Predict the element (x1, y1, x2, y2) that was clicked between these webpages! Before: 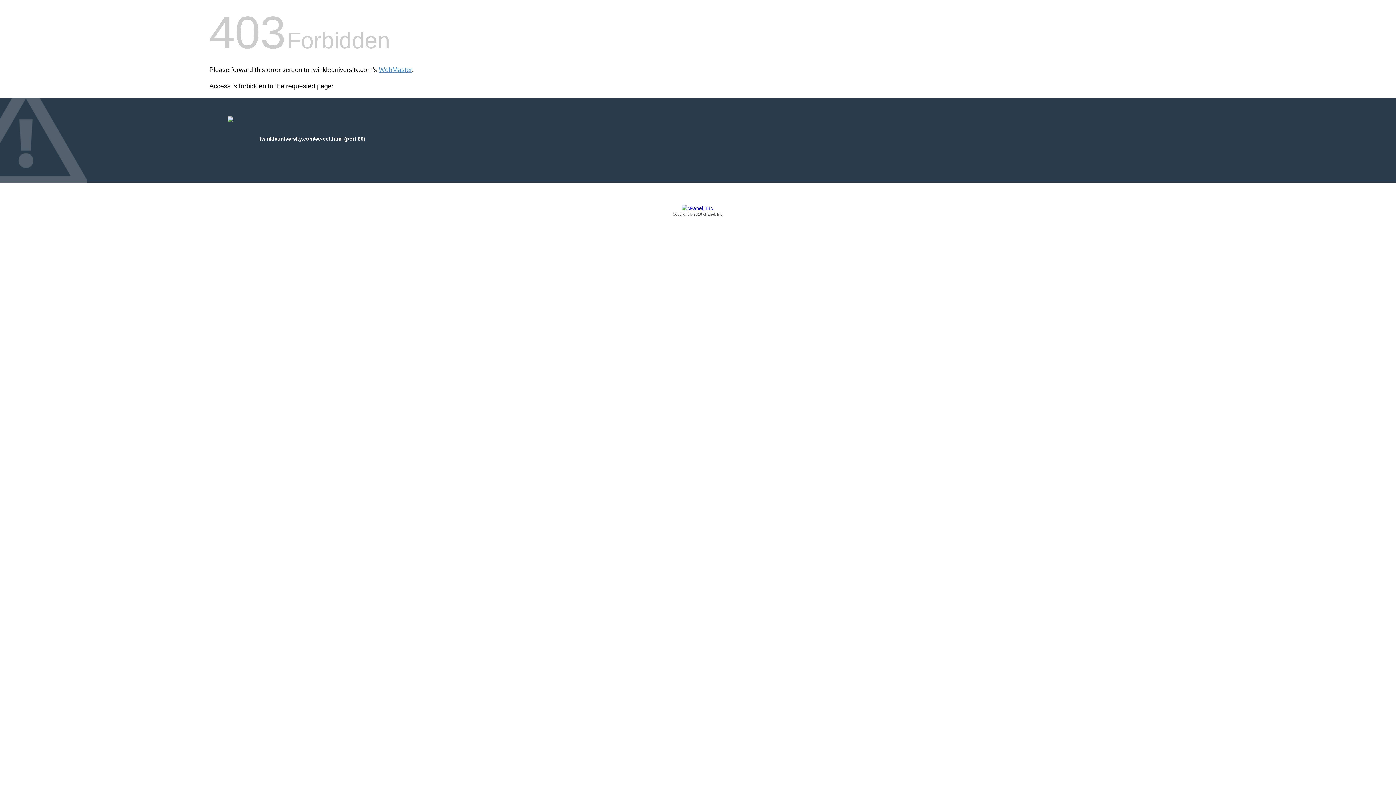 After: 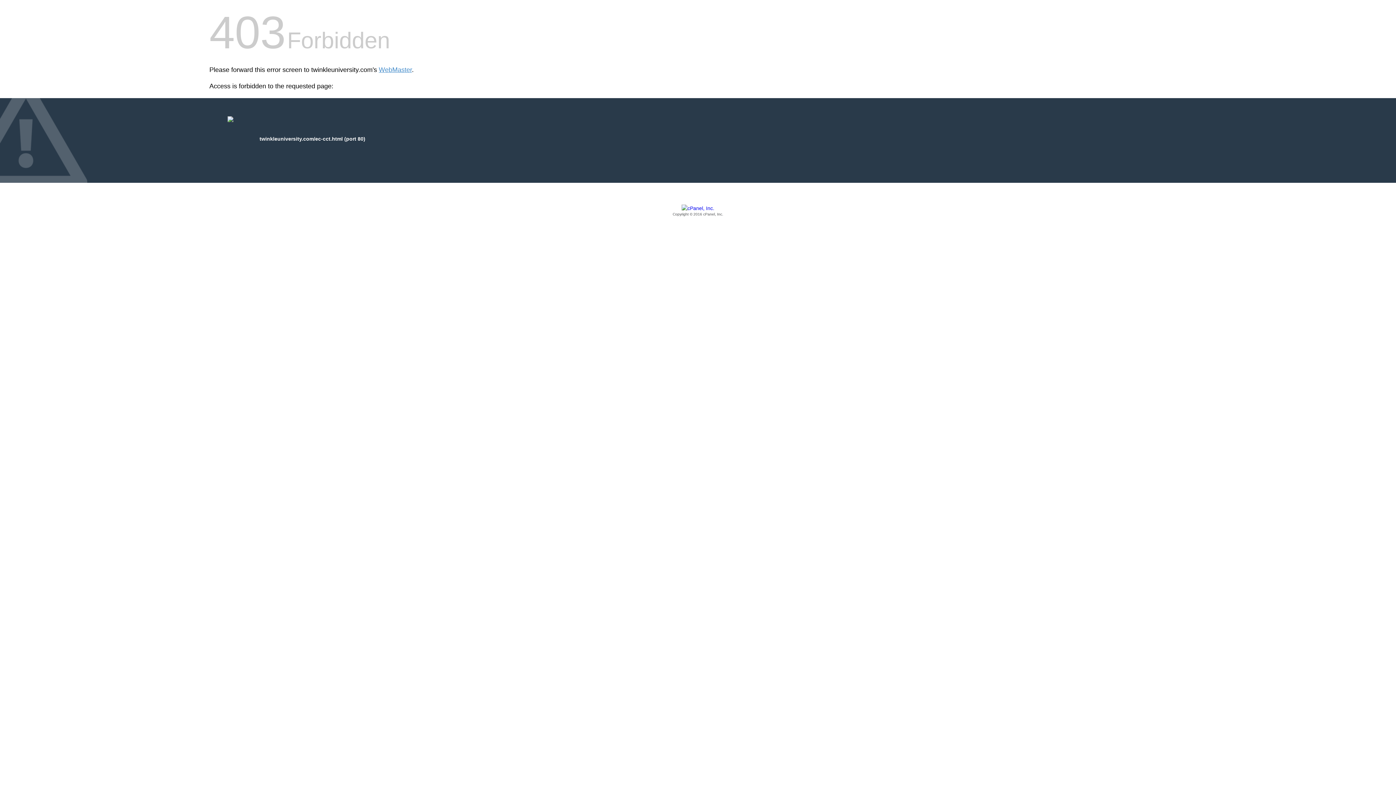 Action: bbox: (209, 205, 1186, 217) label: Copyright © 2016 cPanel, Inc.